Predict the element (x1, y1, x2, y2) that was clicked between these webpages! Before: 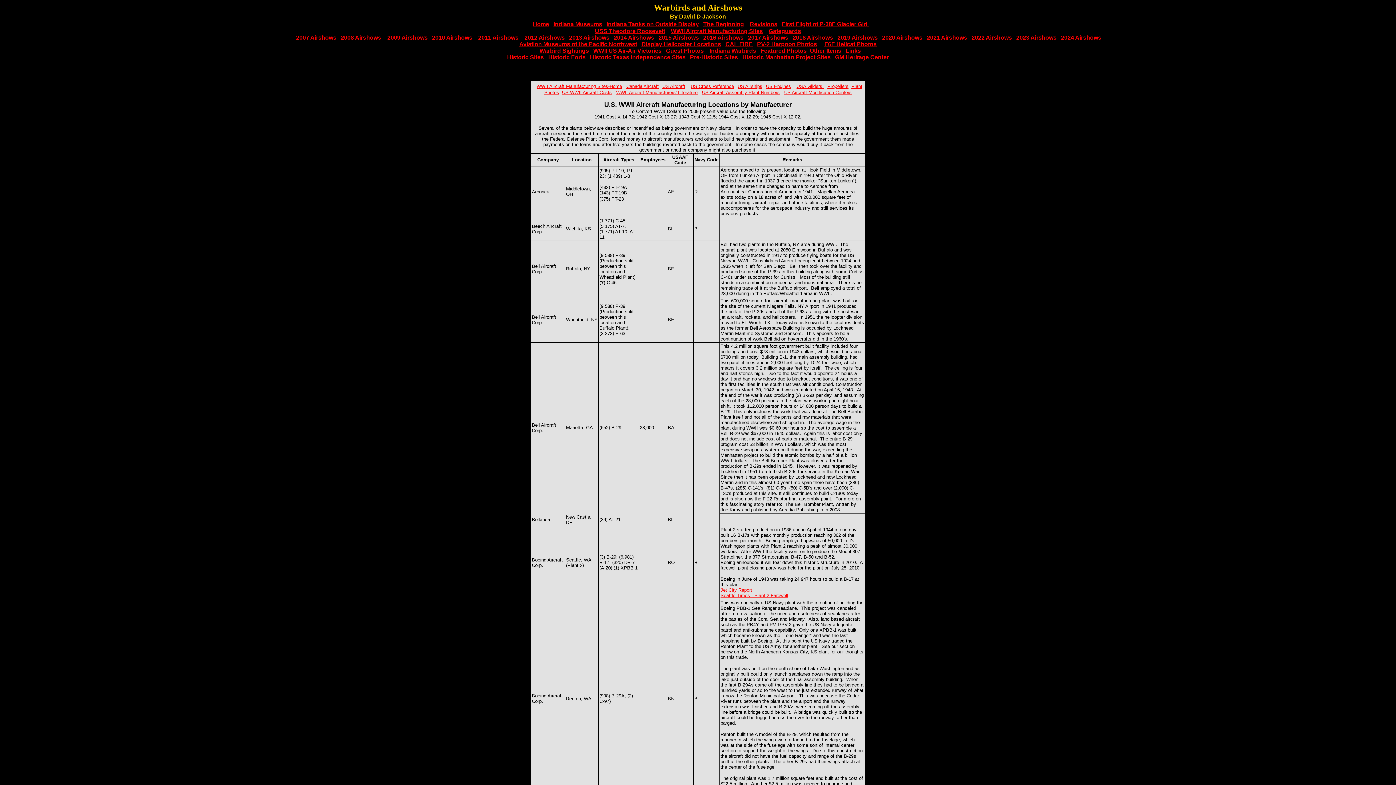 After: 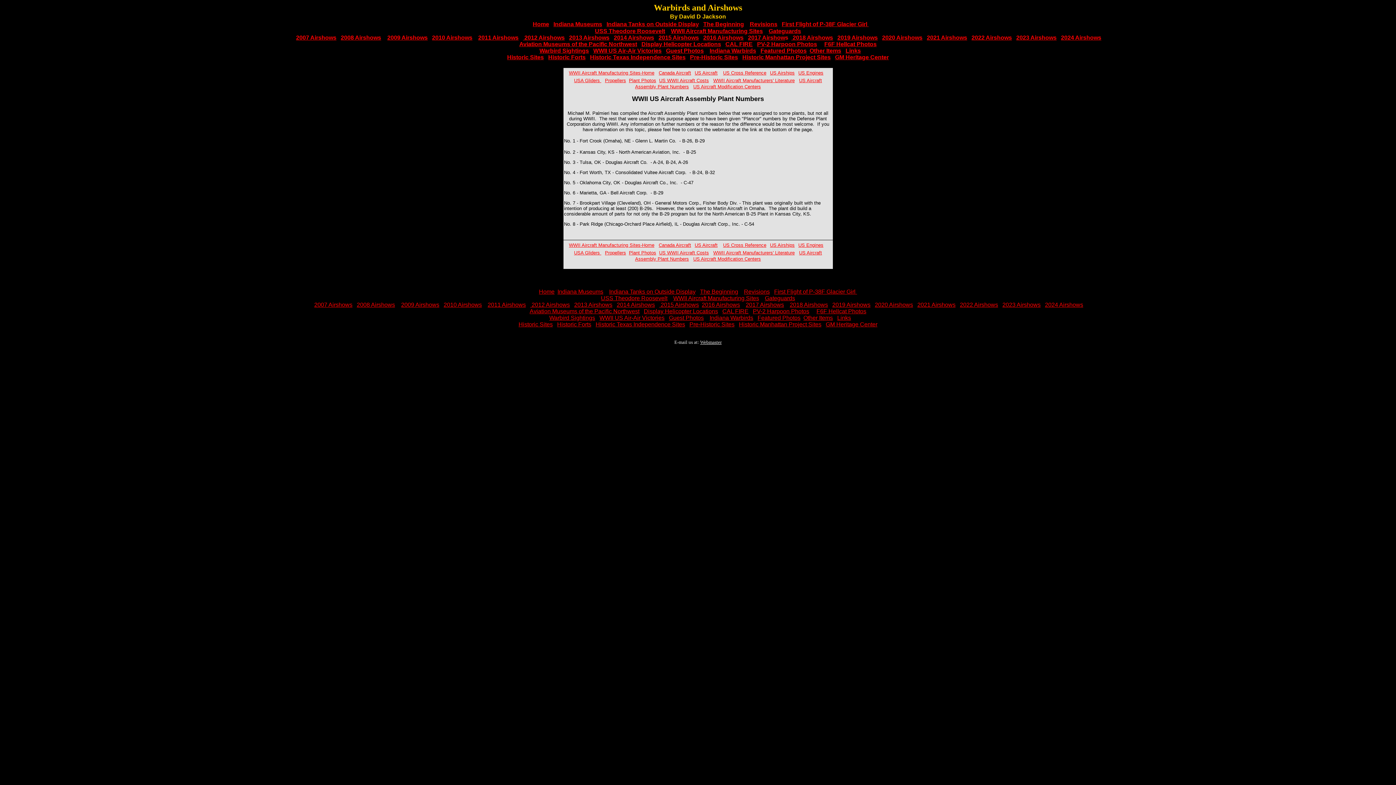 Action: bbox: (702, 89, 780, 95) label: US Aircraft Assembly Plant Numbers